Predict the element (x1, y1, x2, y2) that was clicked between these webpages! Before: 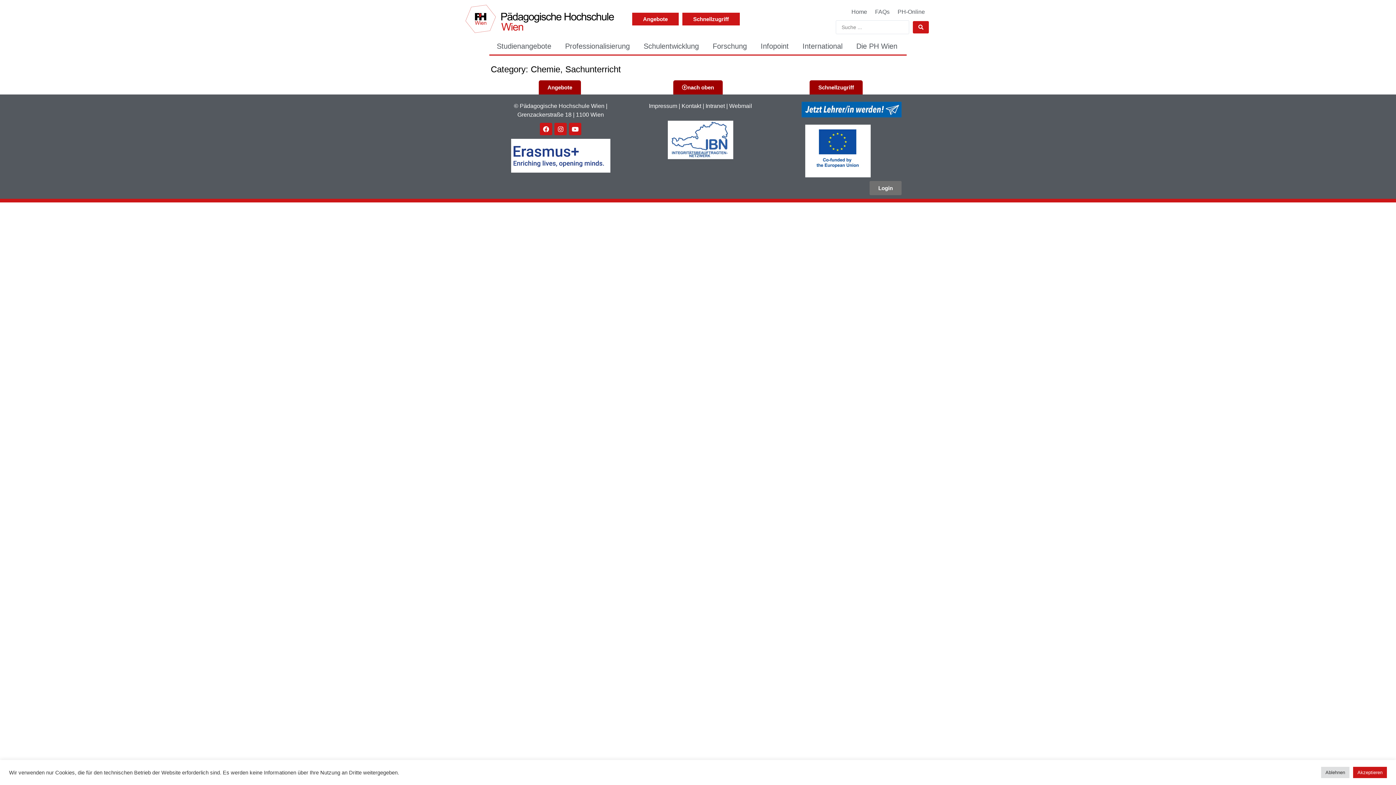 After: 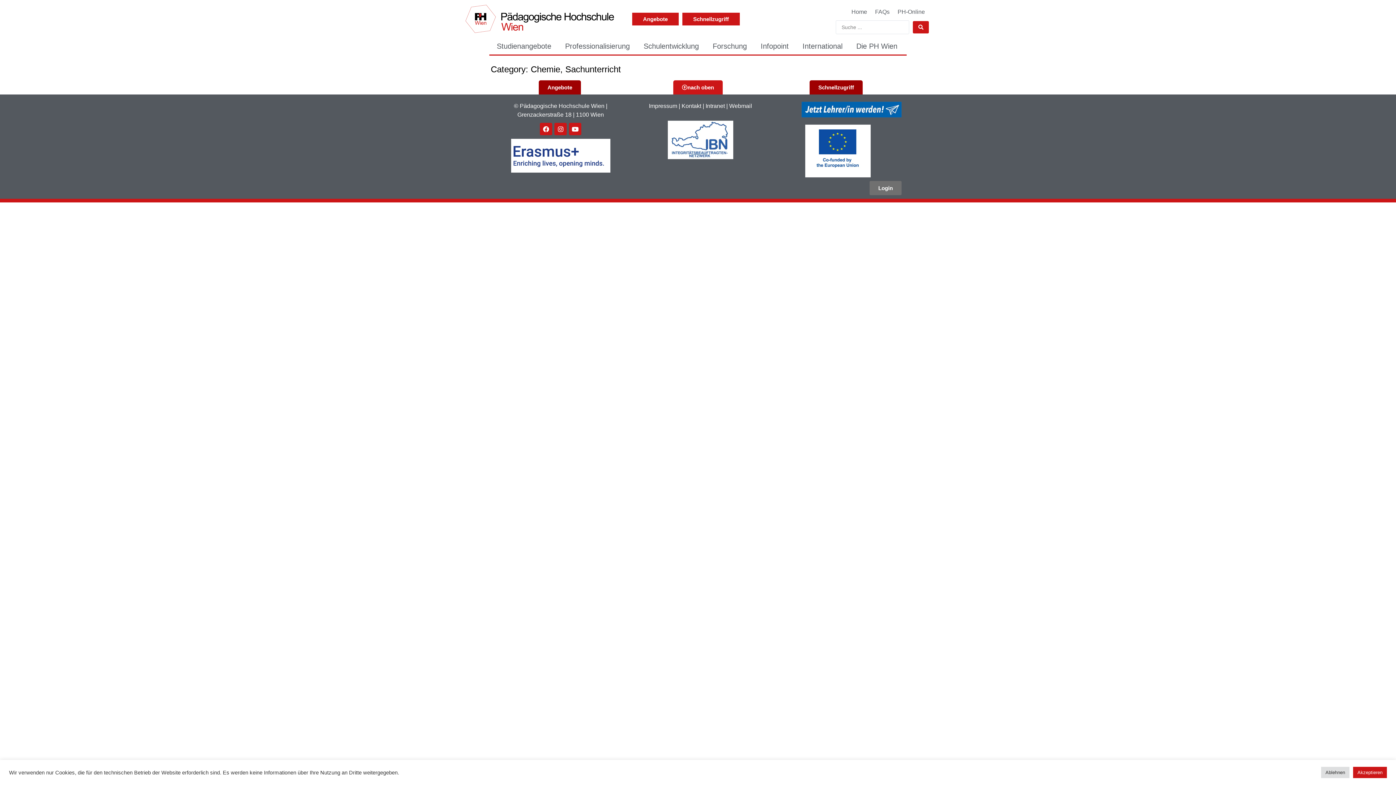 Action: label: nach oben bbox: (673, 80, 722, 94)